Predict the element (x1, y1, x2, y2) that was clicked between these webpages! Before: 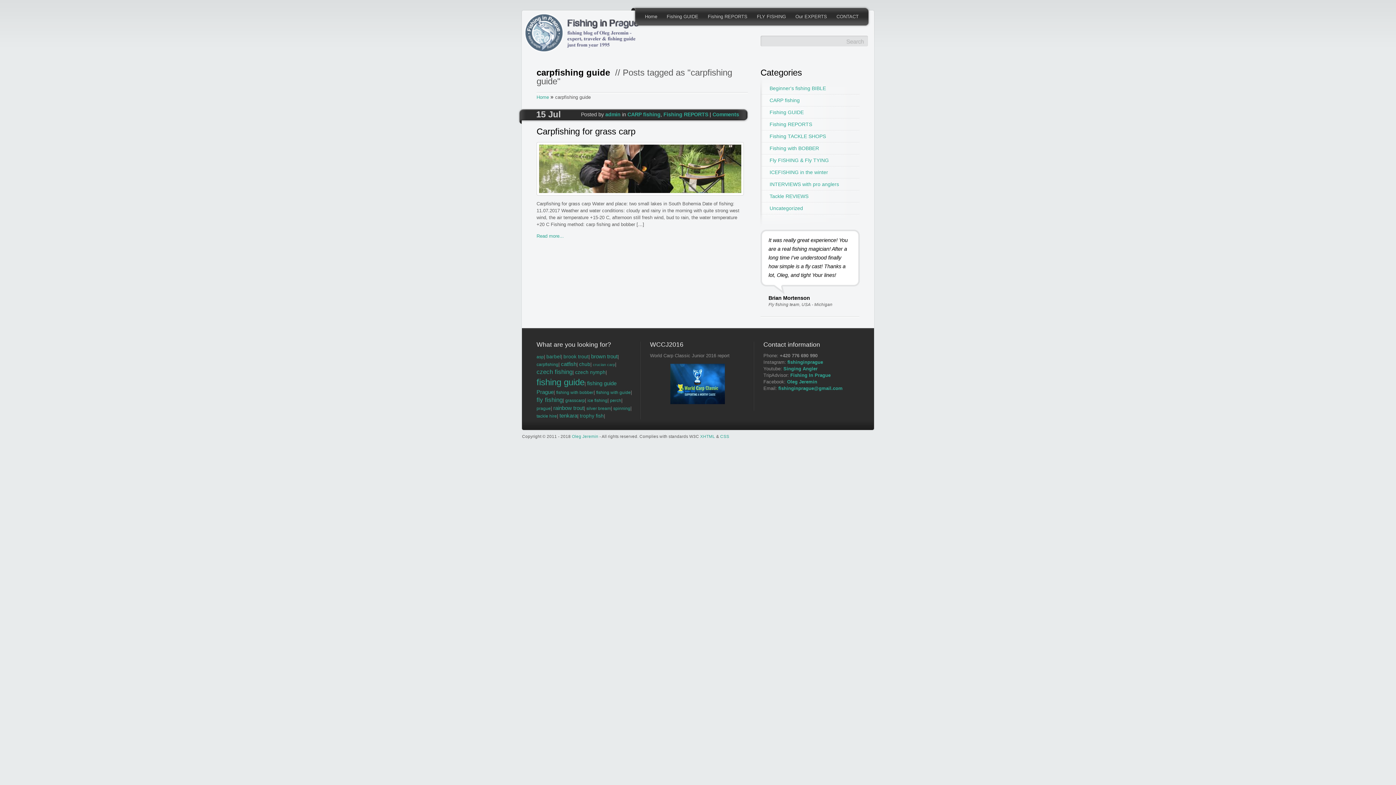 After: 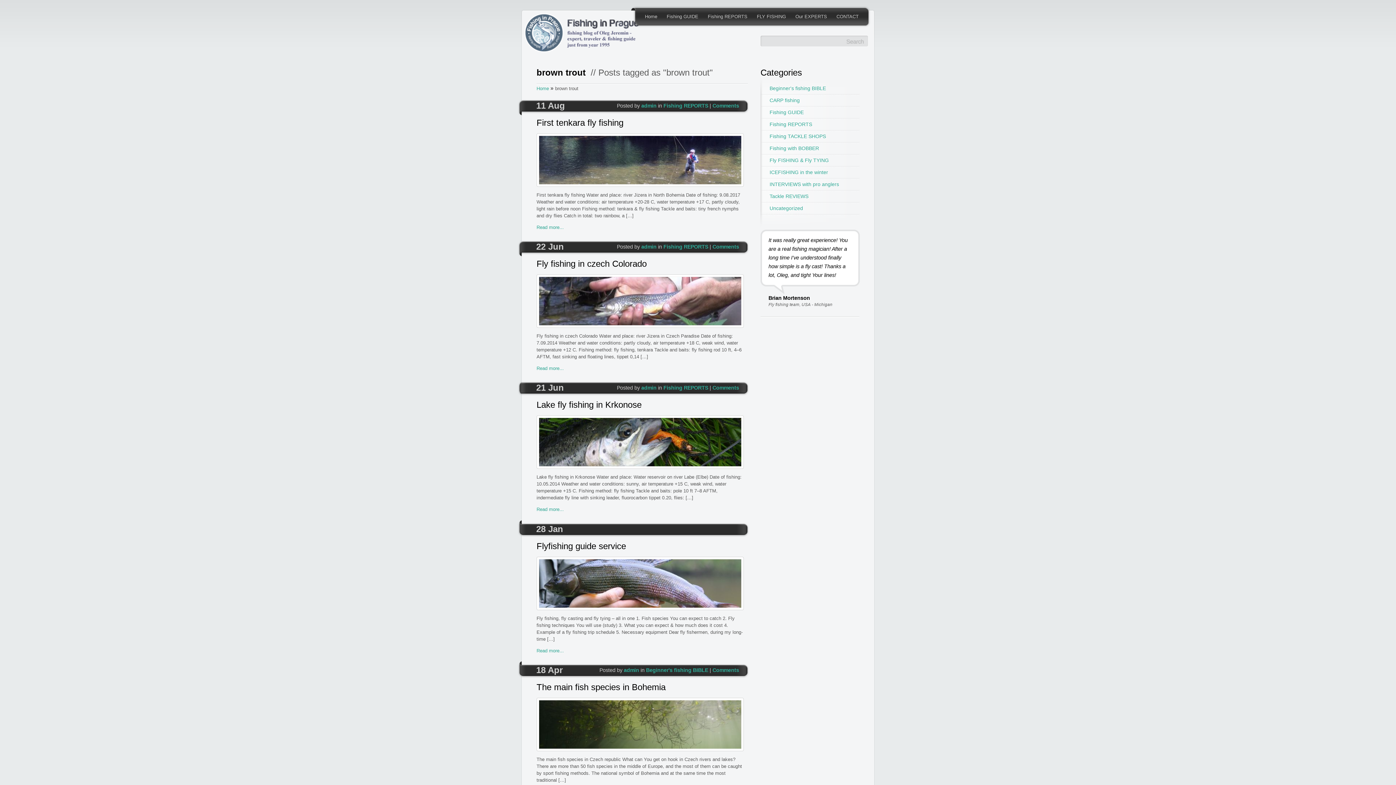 Action: bbox: (591, 353, 617, 359) label: brown trout